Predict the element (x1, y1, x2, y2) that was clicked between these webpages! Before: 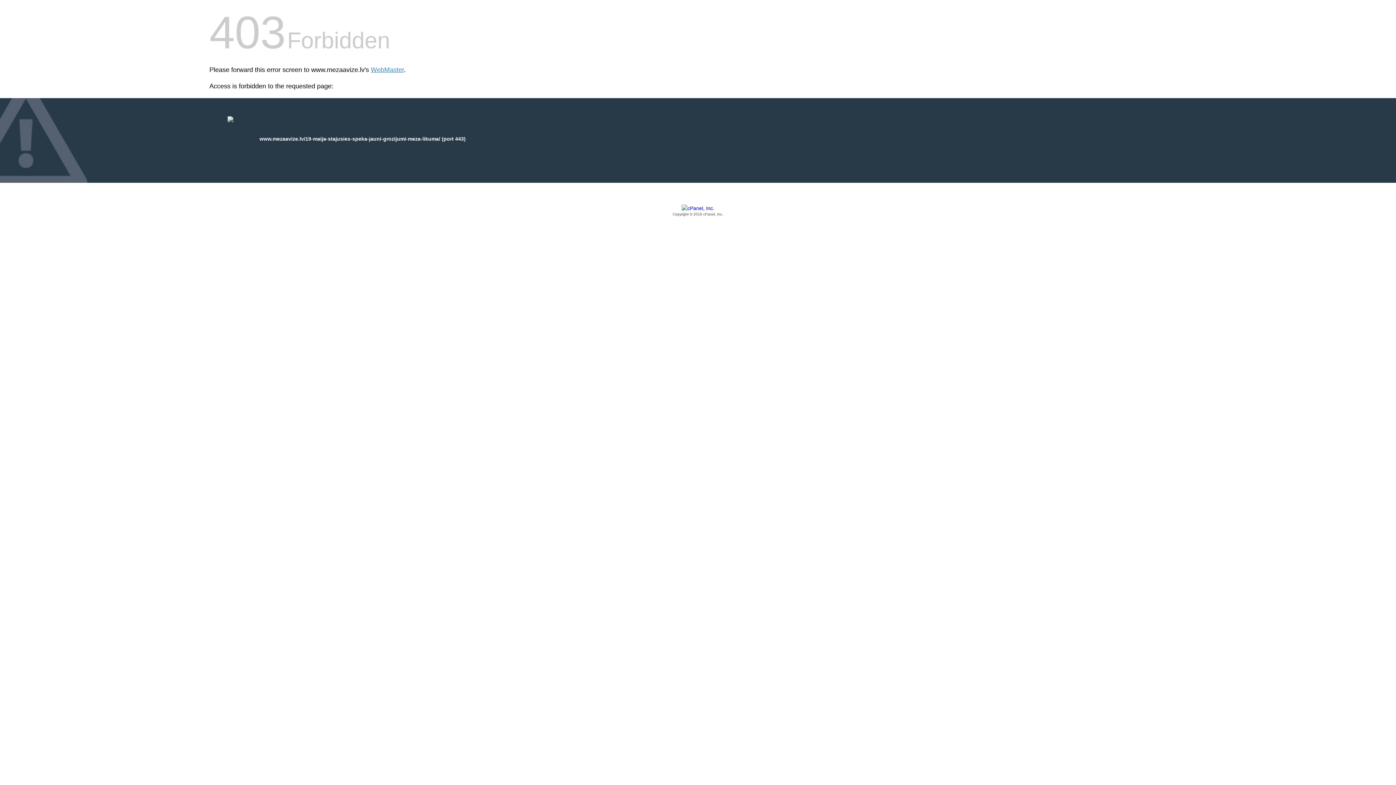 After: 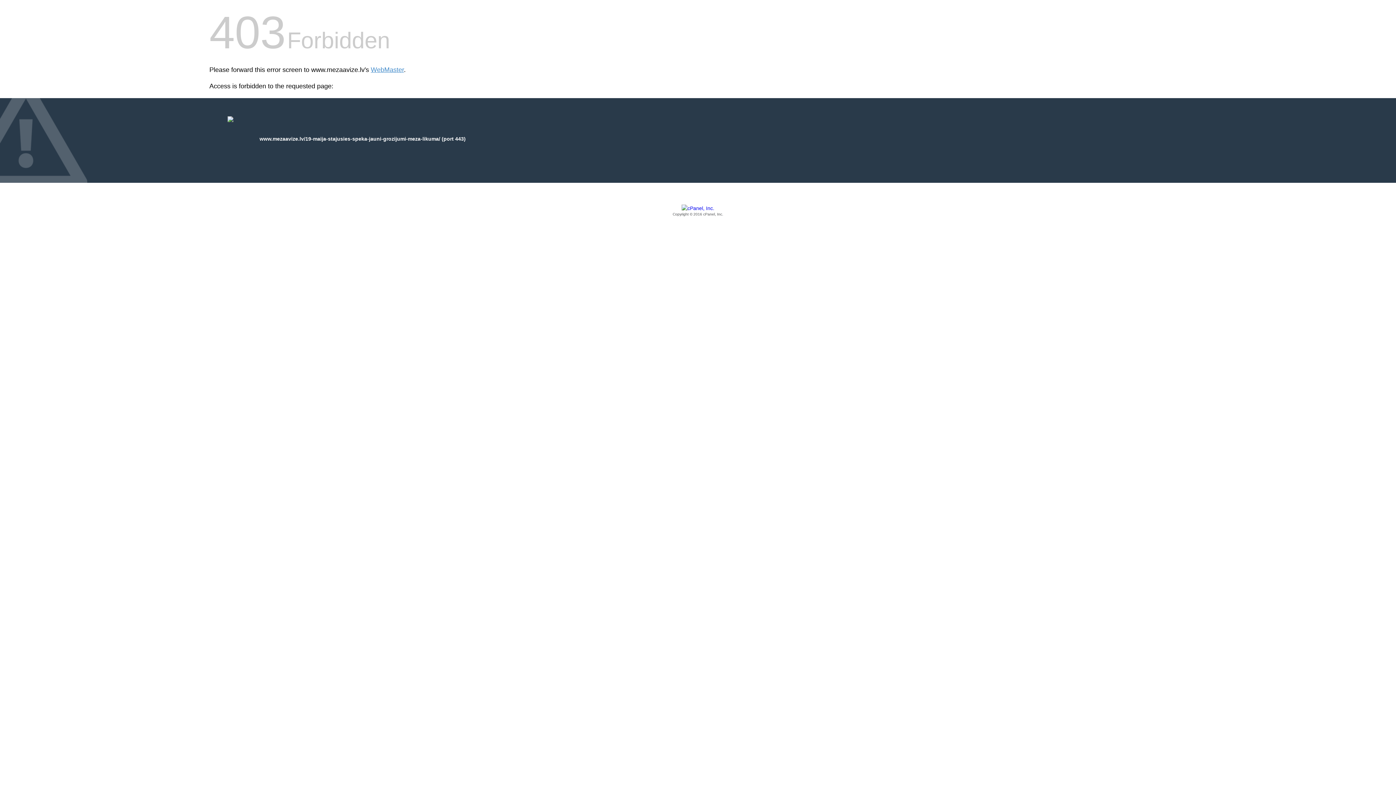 Action: label: Copyright © 2016 cPanel, Inc. bbox: (209, 205, 1186, 217)